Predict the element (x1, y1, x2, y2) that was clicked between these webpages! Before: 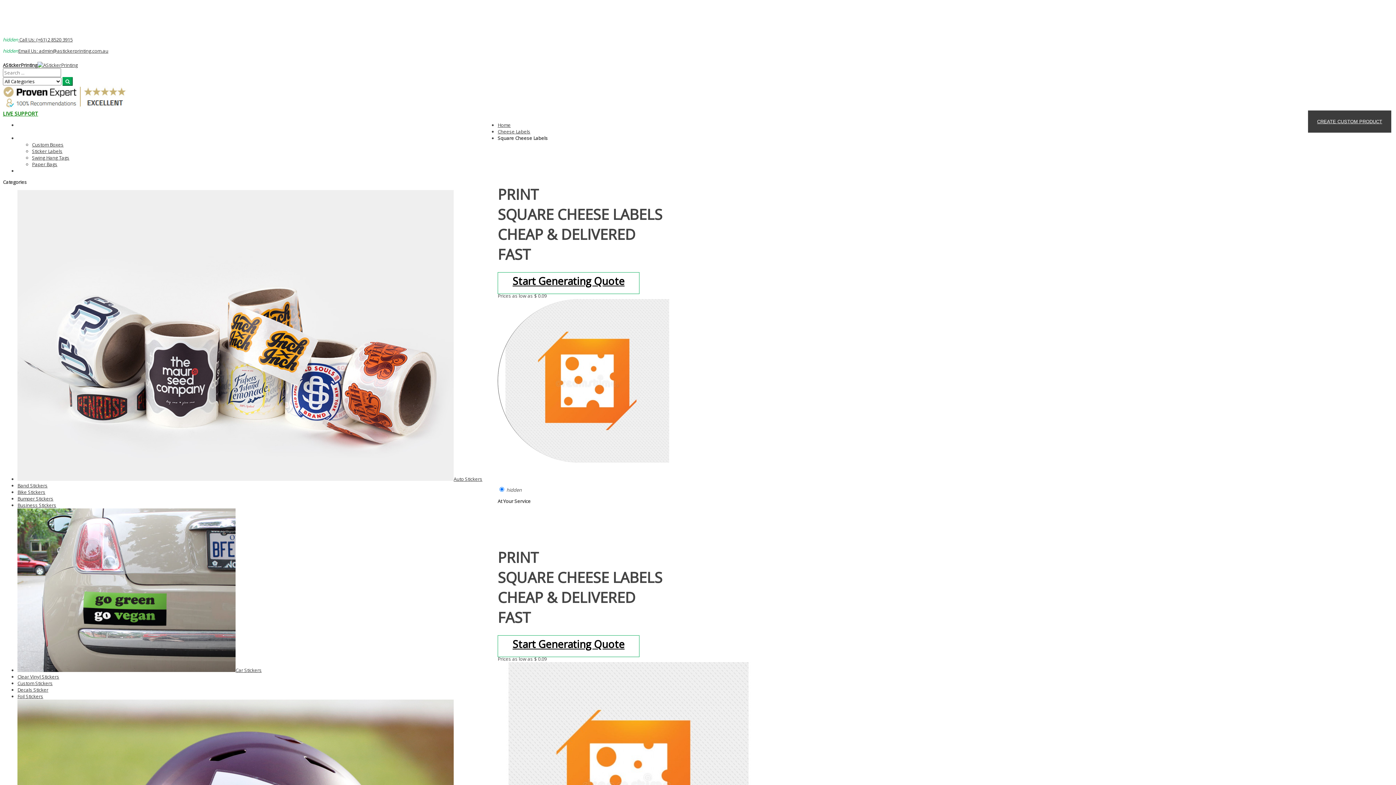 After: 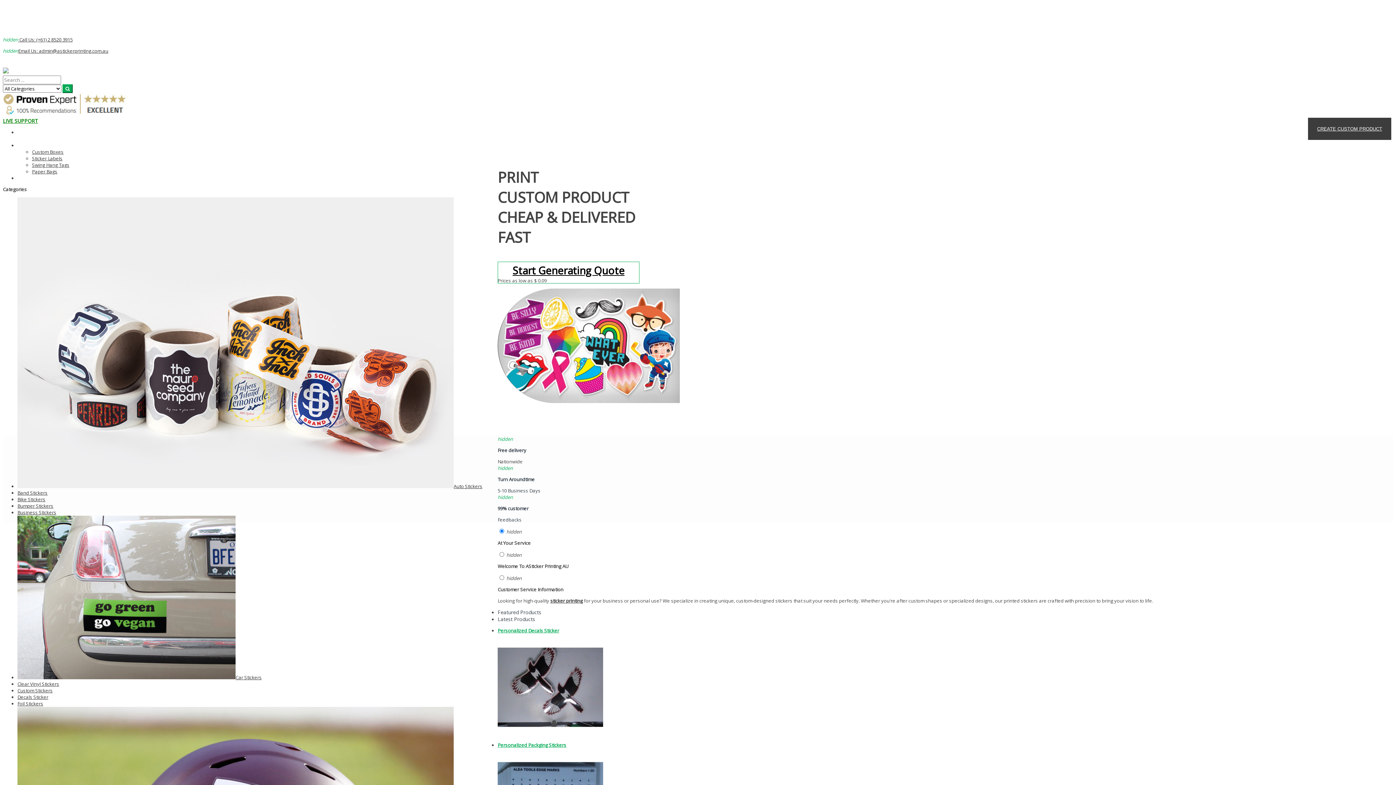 Action: label: AStickerPrinting bbox: (2, 61, 77, 68)